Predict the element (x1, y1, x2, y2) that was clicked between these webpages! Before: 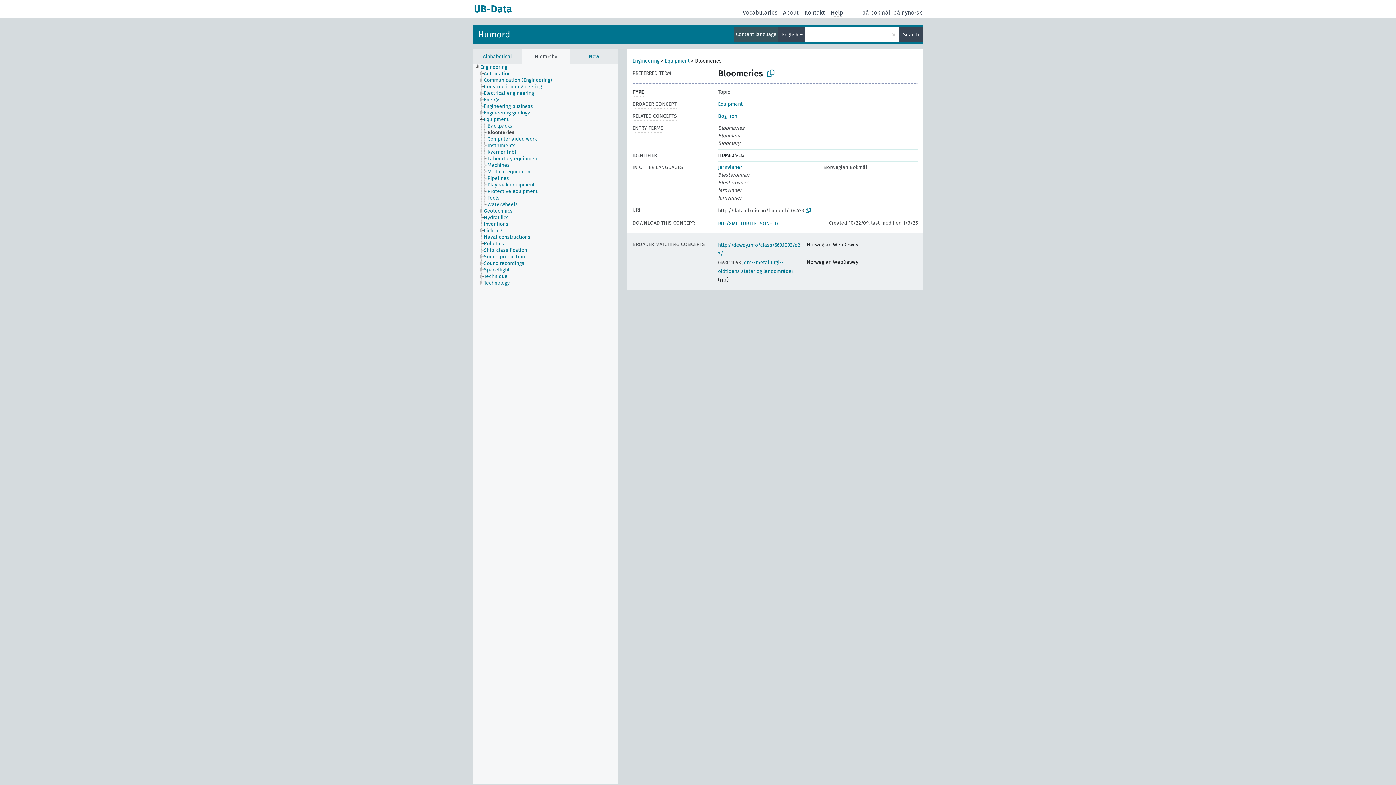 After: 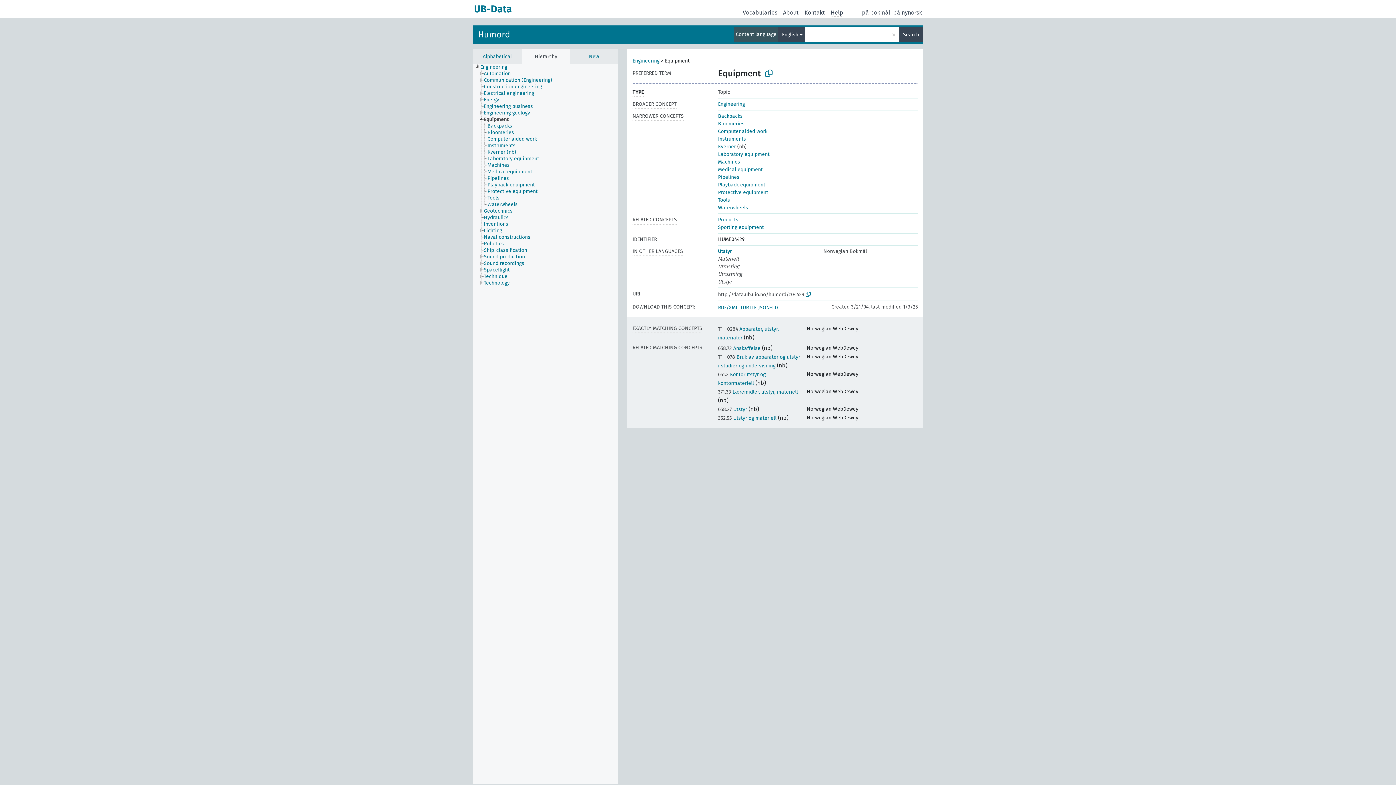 Action: bbox: (483, 116, 515, 122) label: Equipment